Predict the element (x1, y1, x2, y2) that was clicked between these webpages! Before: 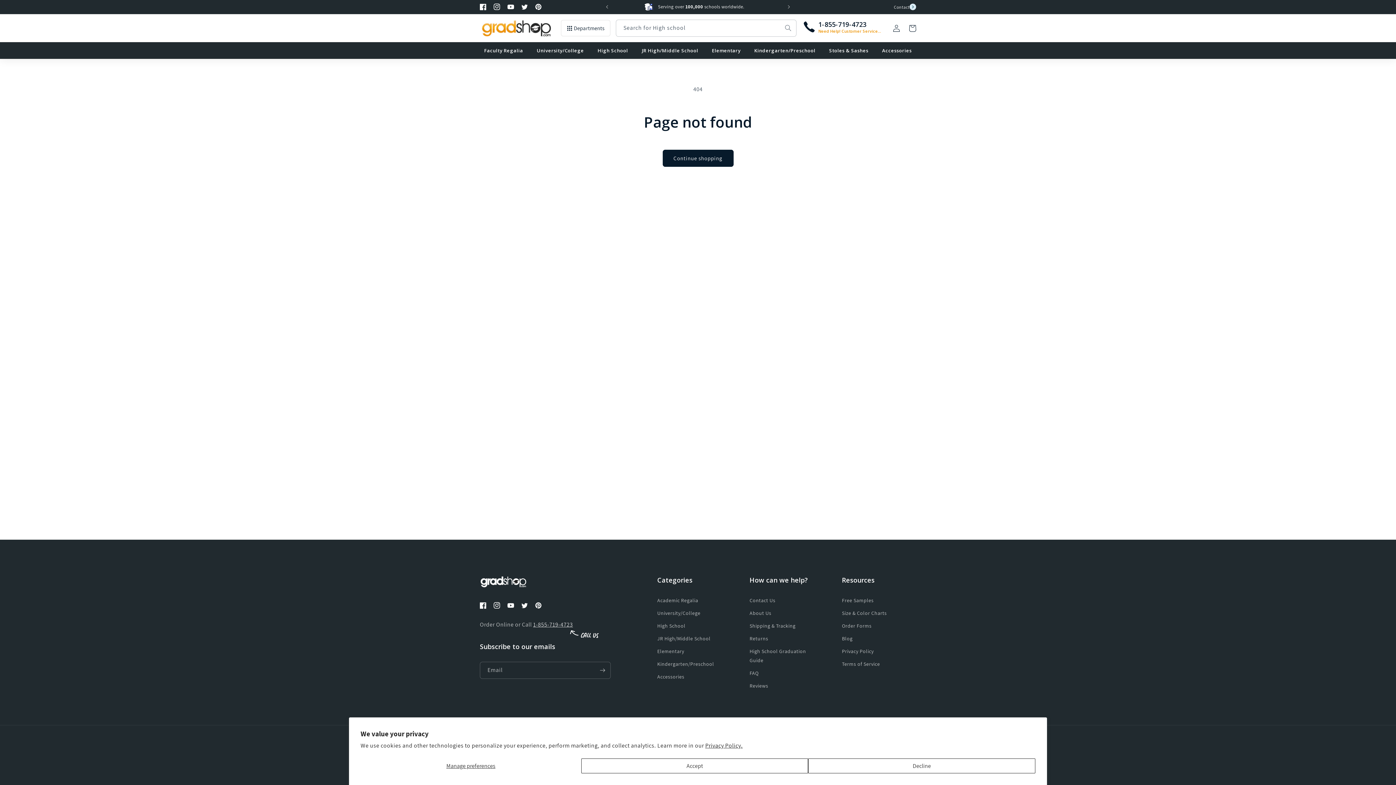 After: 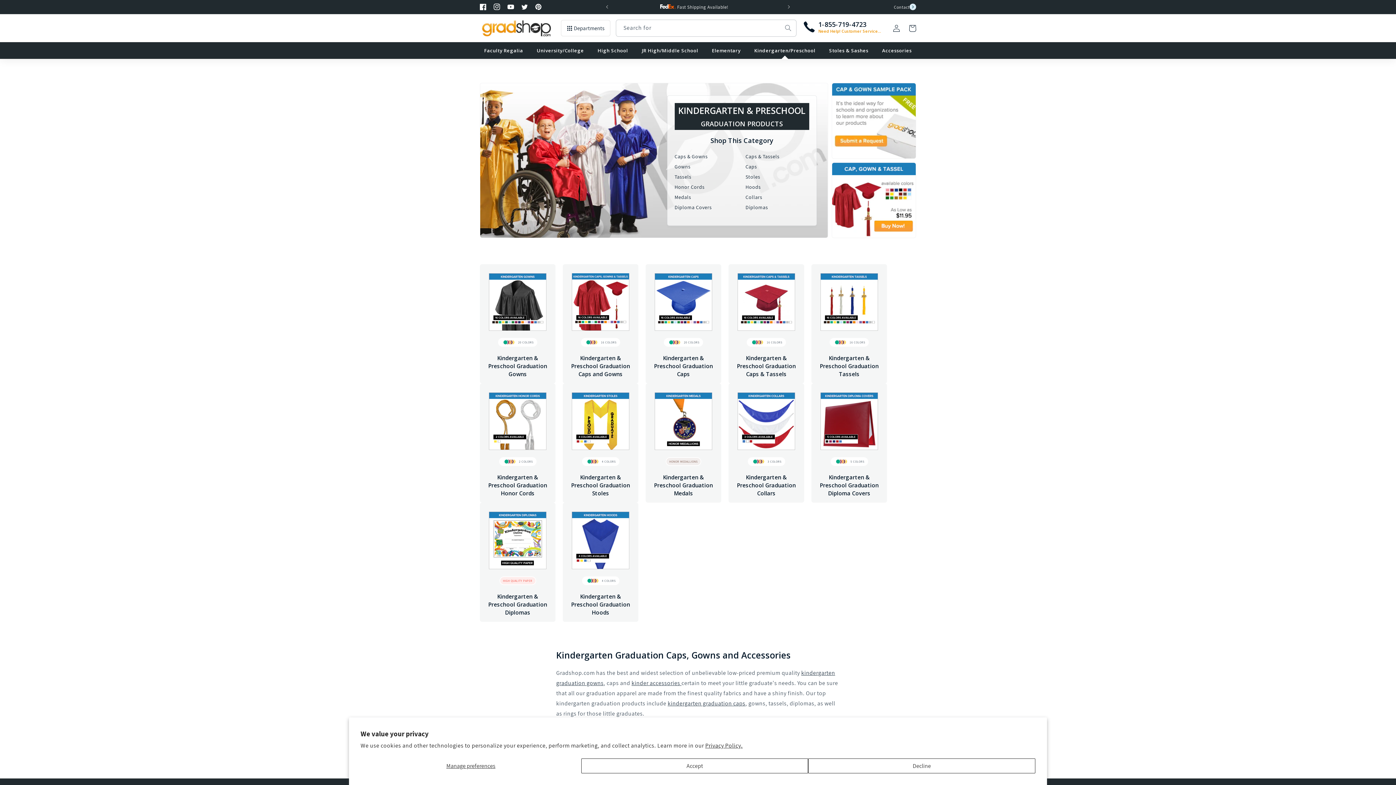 Action: label: Kindergarten/Preschool bbox: (657, 658, 714, 670)